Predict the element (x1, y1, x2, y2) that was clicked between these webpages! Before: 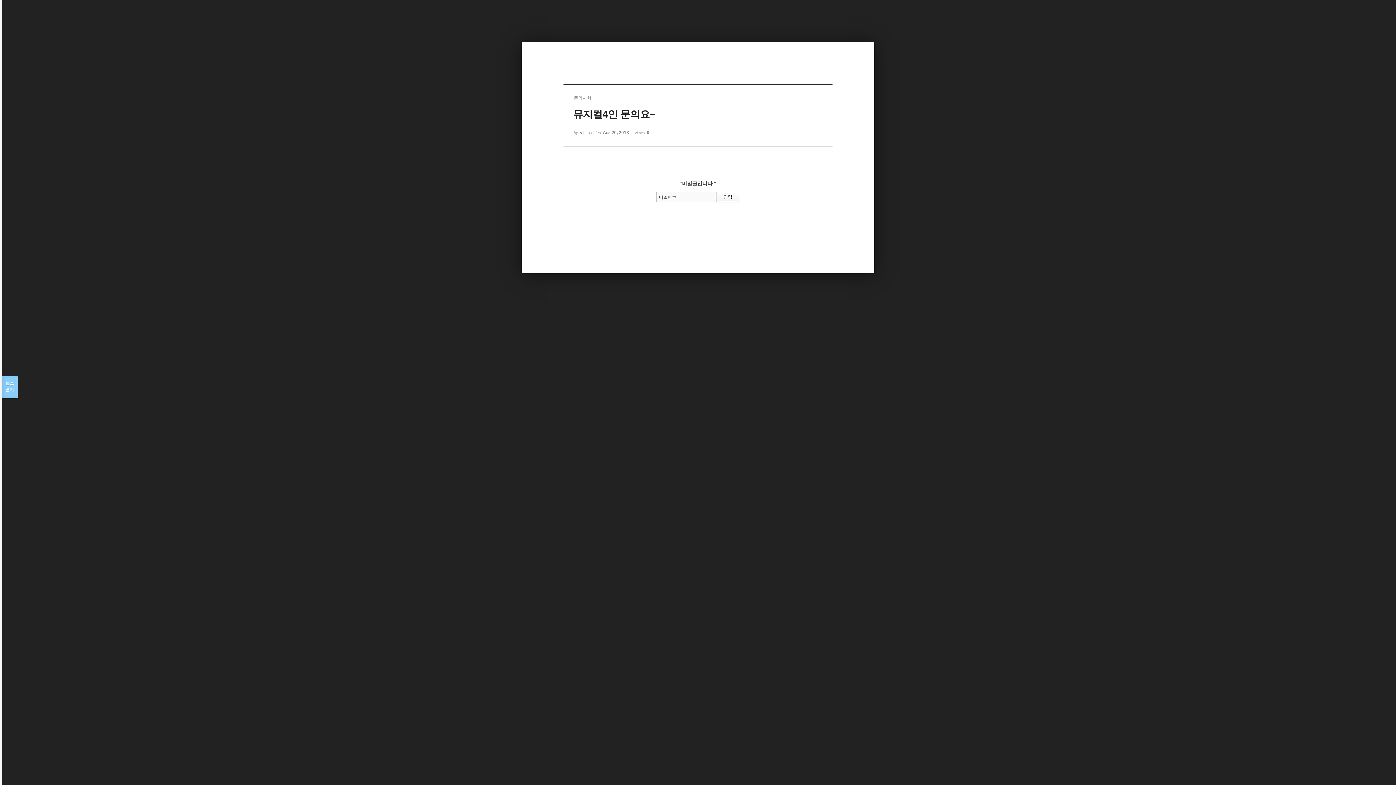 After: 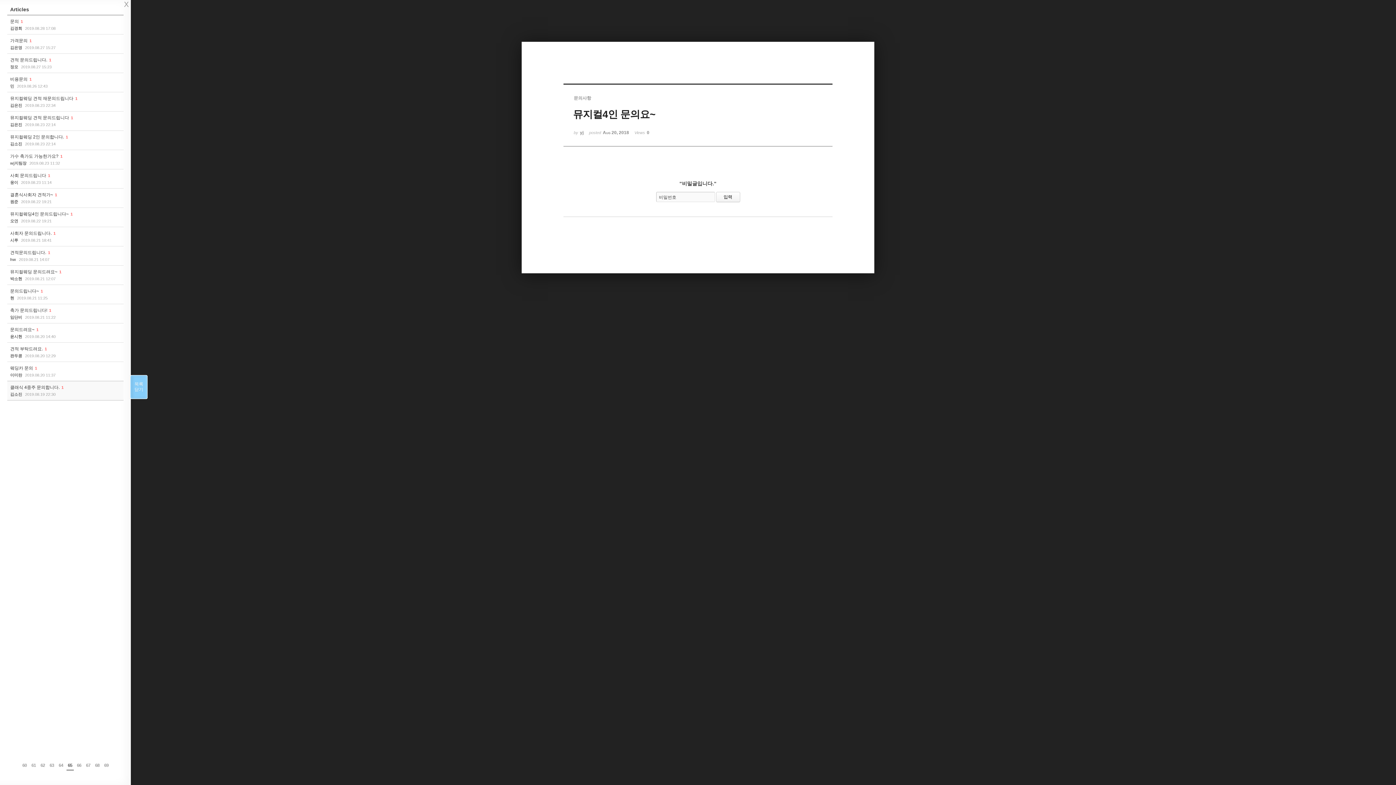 Action: bbox: (1, 376, 17, 398) label: 목록

열기